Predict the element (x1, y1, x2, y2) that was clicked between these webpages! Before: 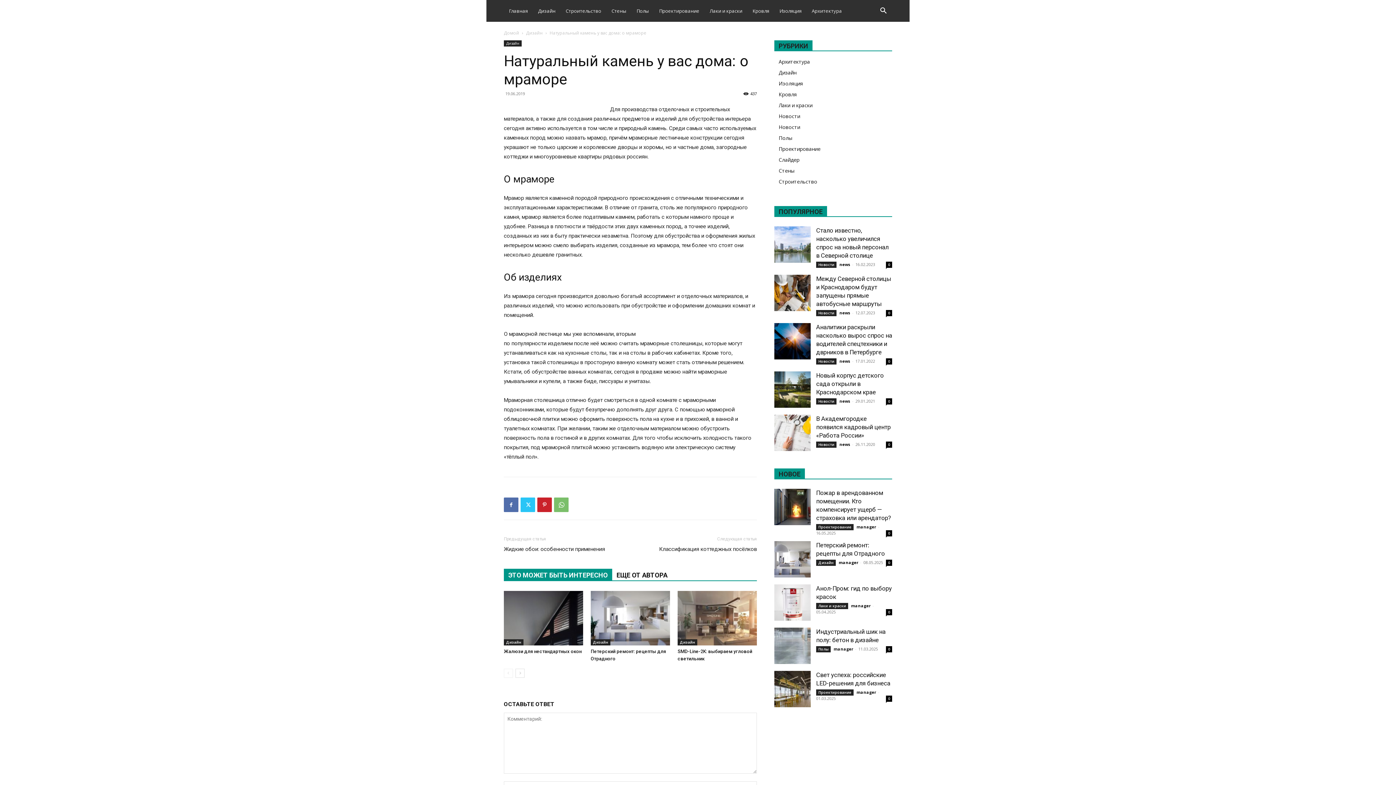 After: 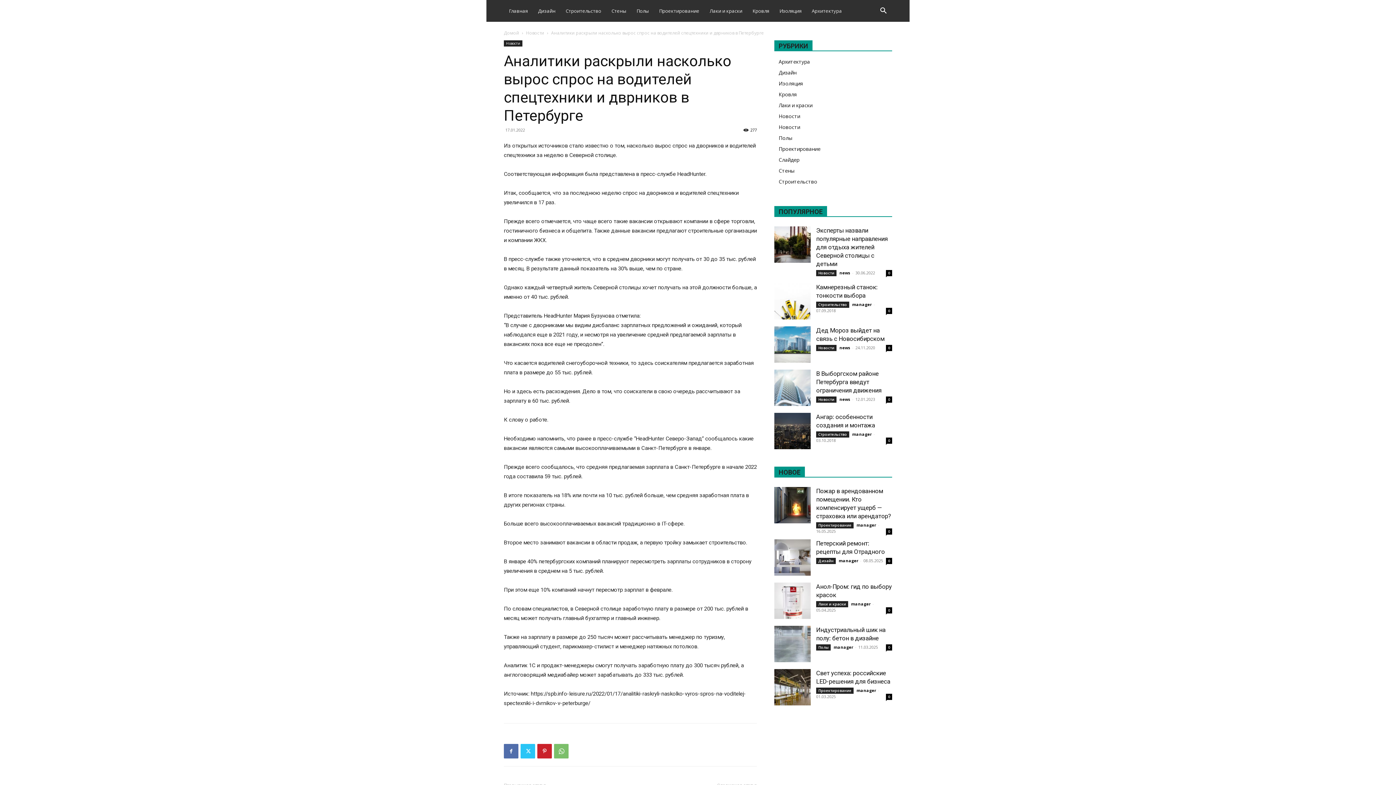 Action: bbox: (774, 323, 810, 359)